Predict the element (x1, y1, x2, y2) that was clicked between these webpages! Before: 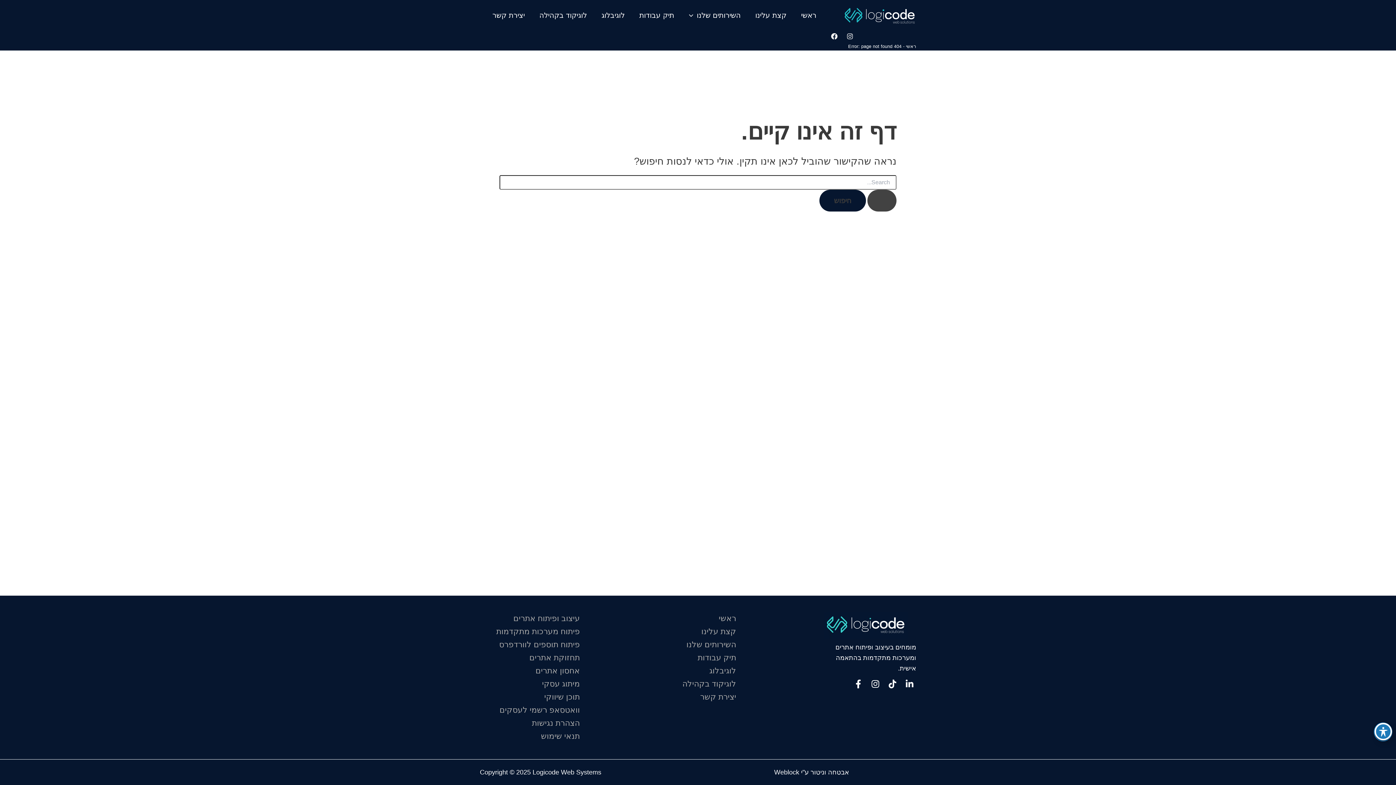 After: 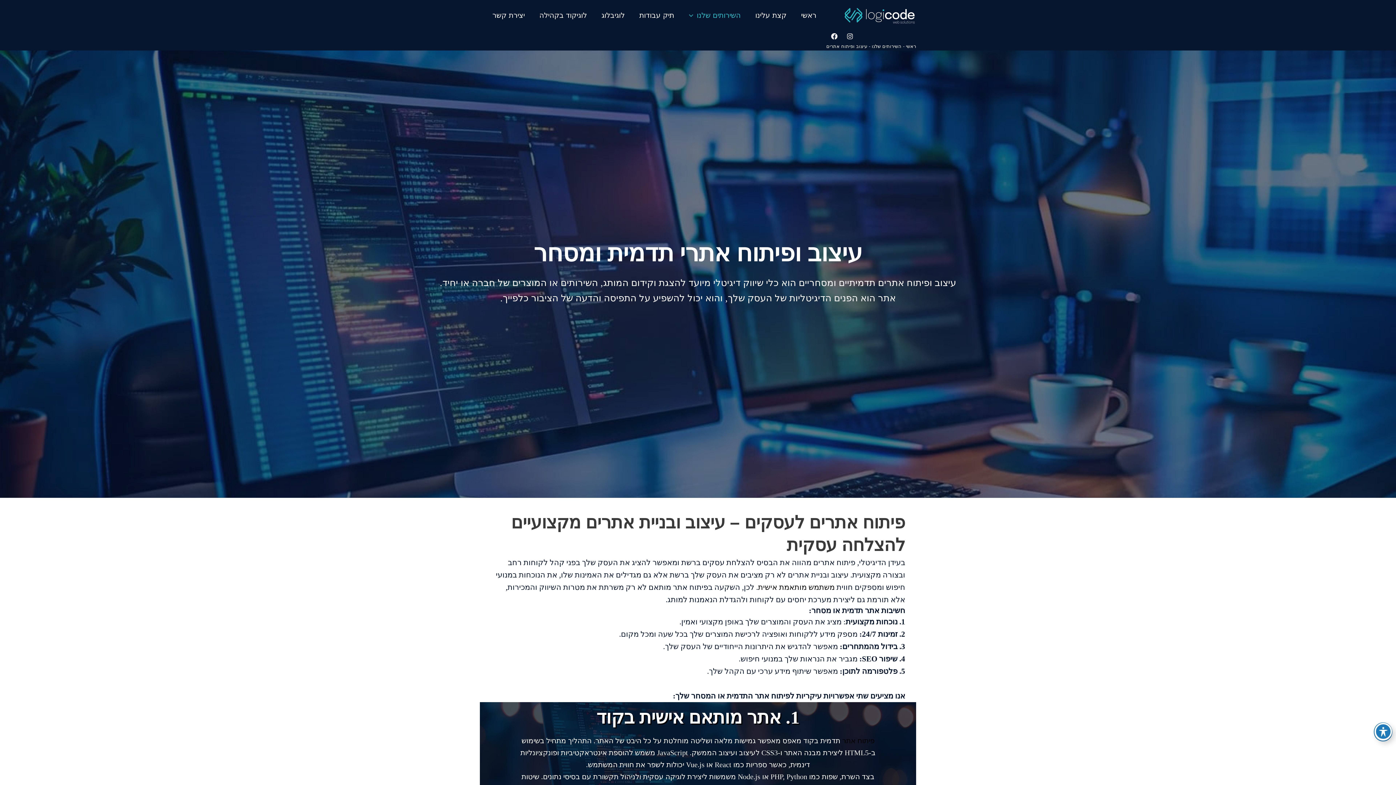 Action: bbox: (513, 614, 580, 623) label: עיצוב ופיתוח אתרים